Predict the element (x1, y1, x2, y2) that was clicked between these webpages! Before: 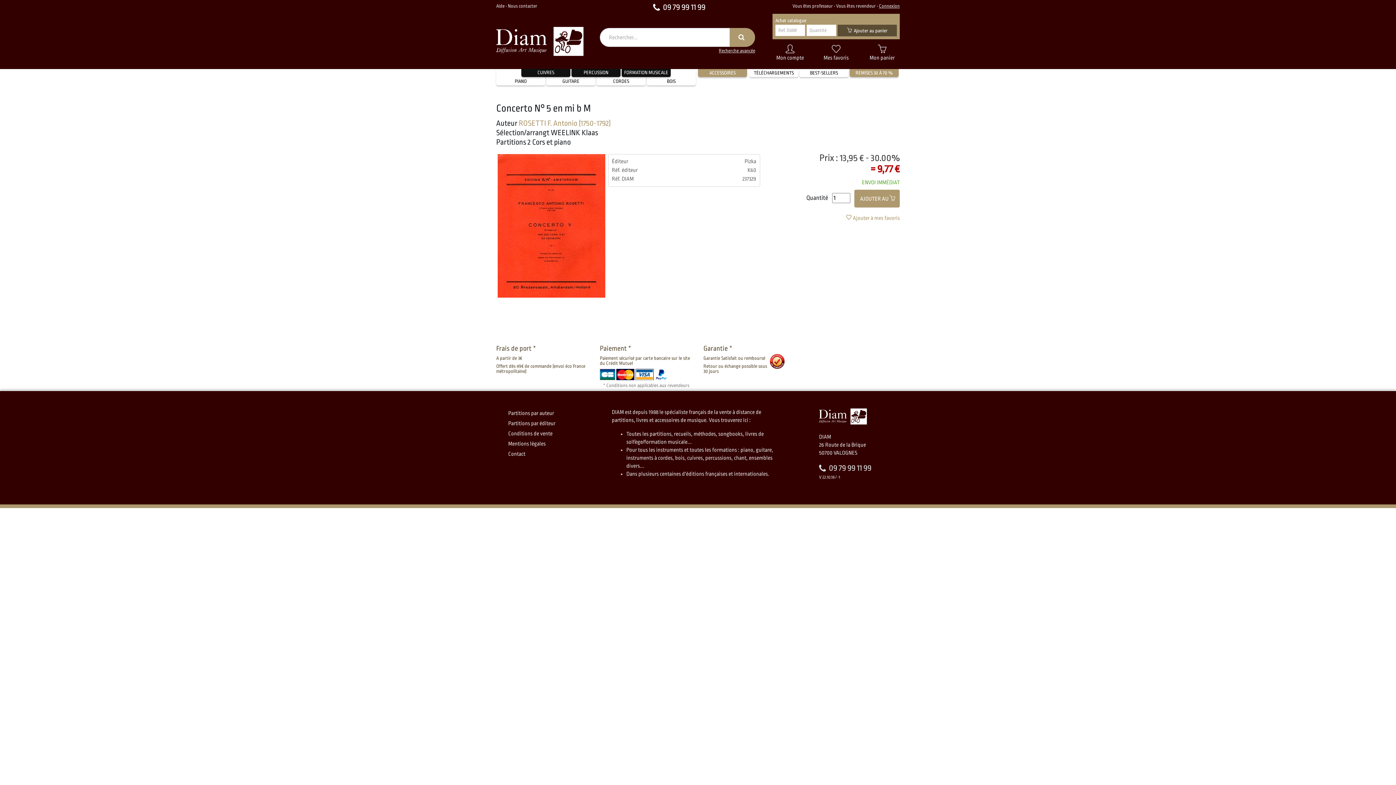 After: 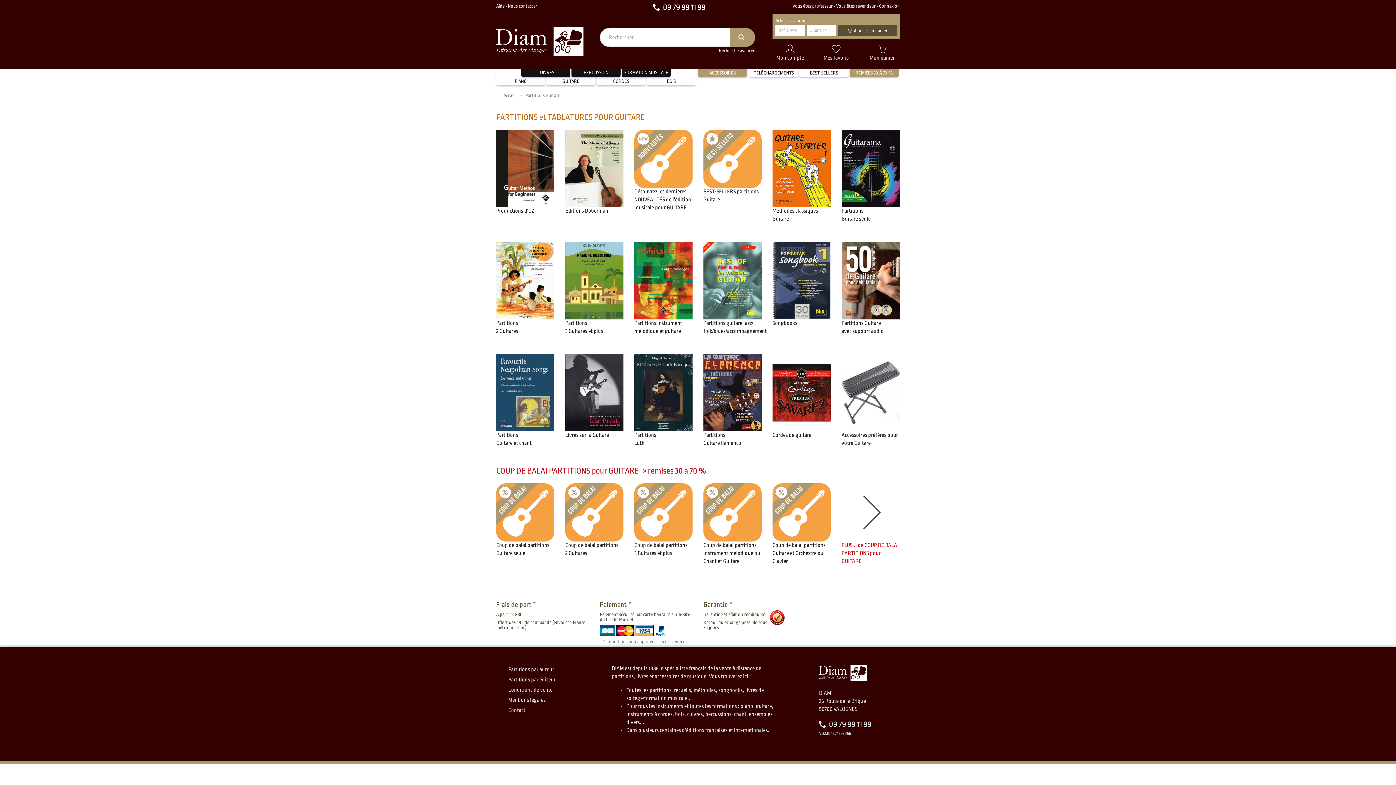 Action: bbox: (546, 69, 595, 85) label: GUITARE